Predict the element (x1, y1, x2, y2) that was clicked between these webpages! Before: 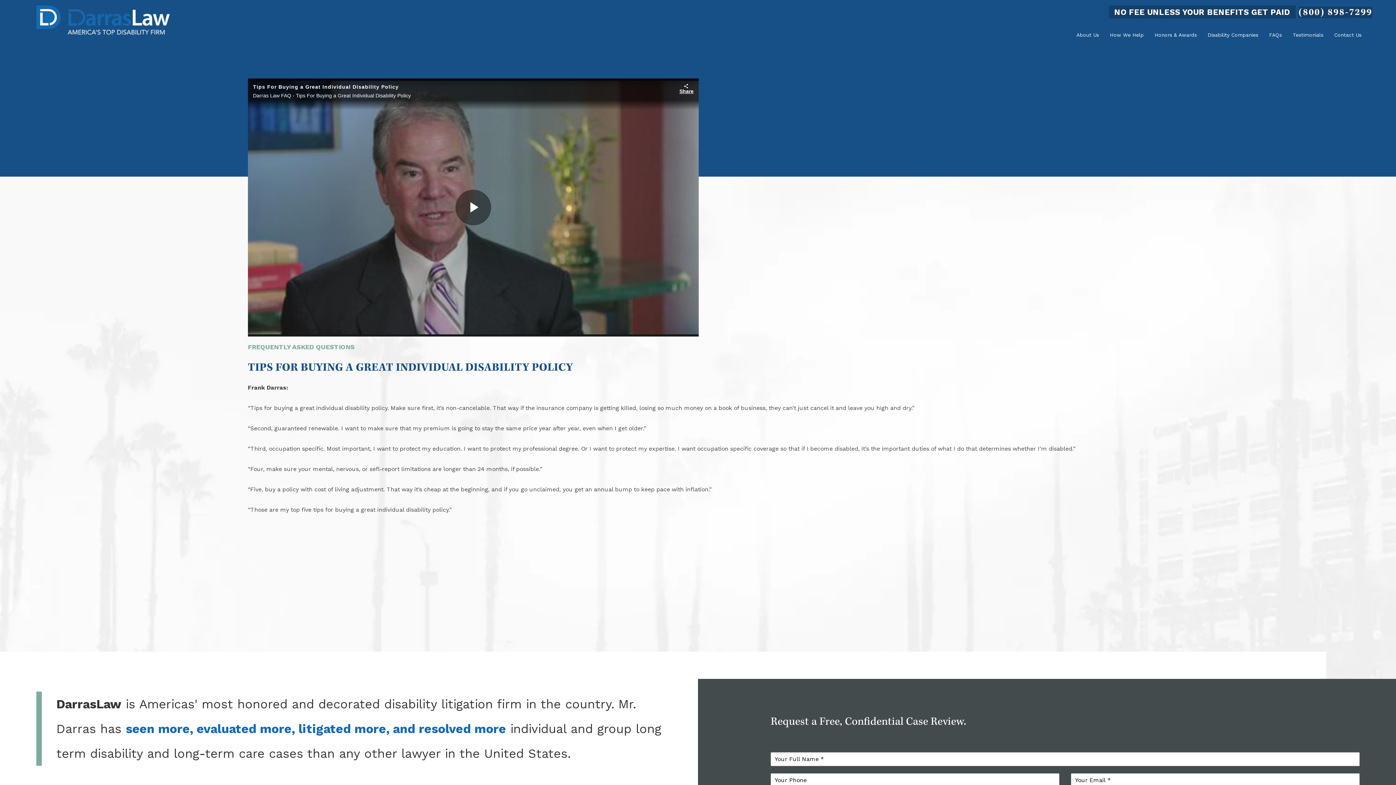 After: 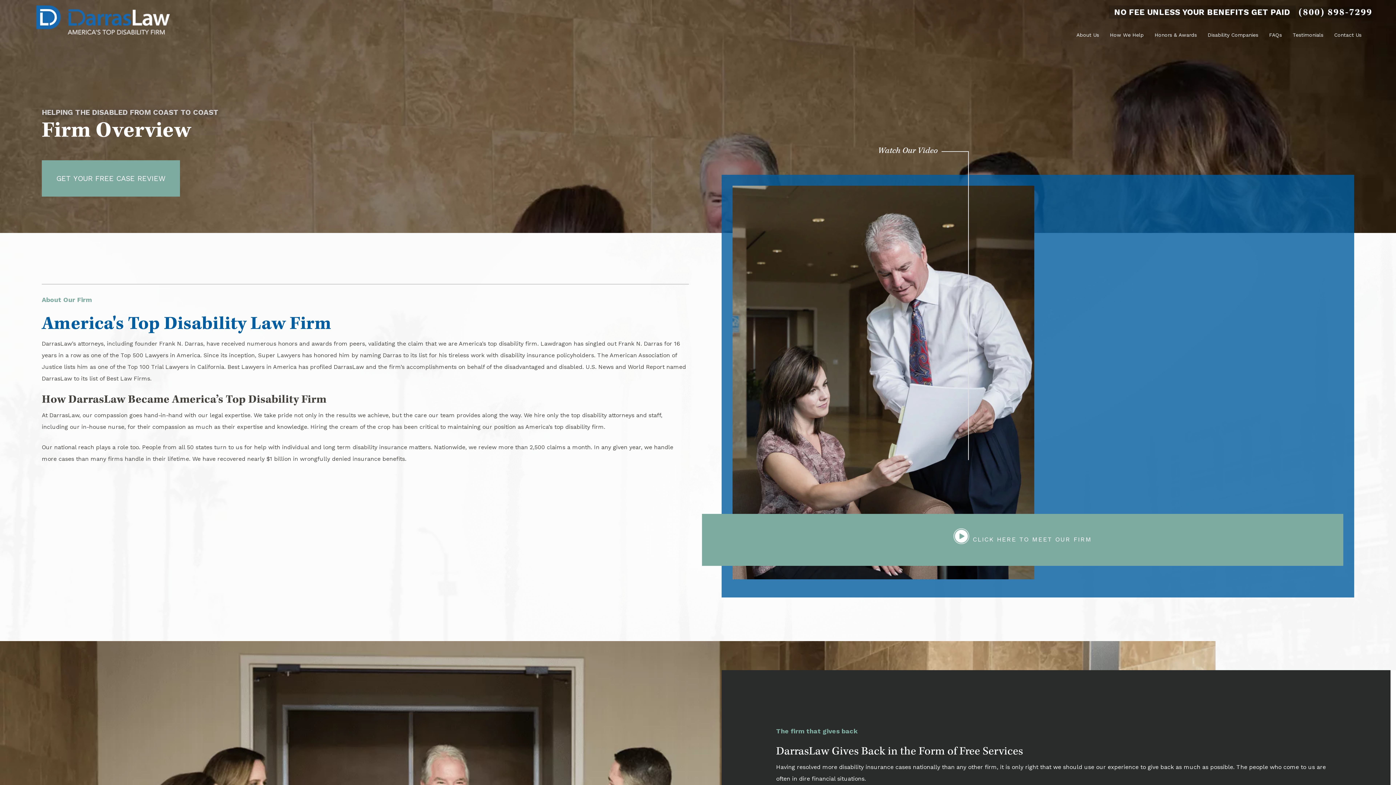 Action: bbox: (1073, 28, 1102, 41) label: About Us